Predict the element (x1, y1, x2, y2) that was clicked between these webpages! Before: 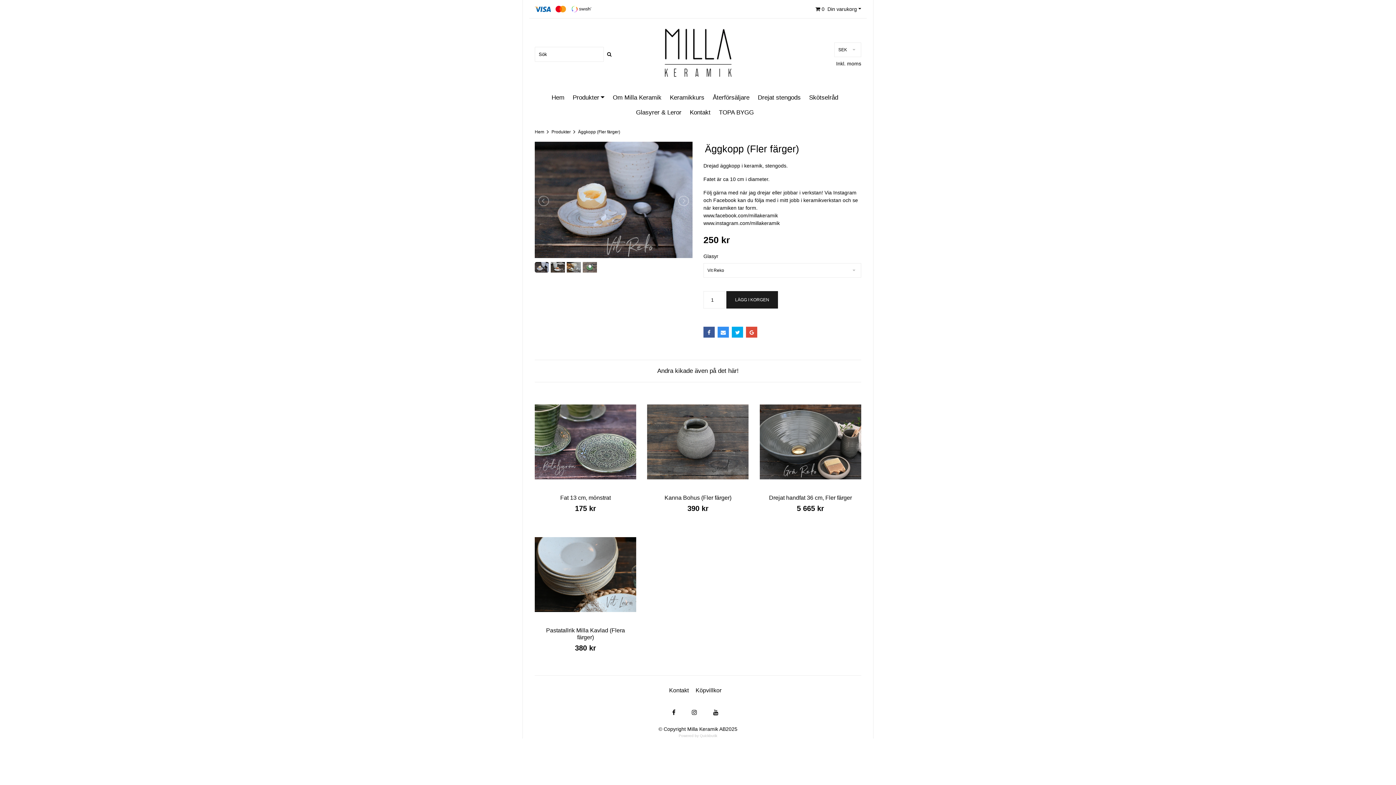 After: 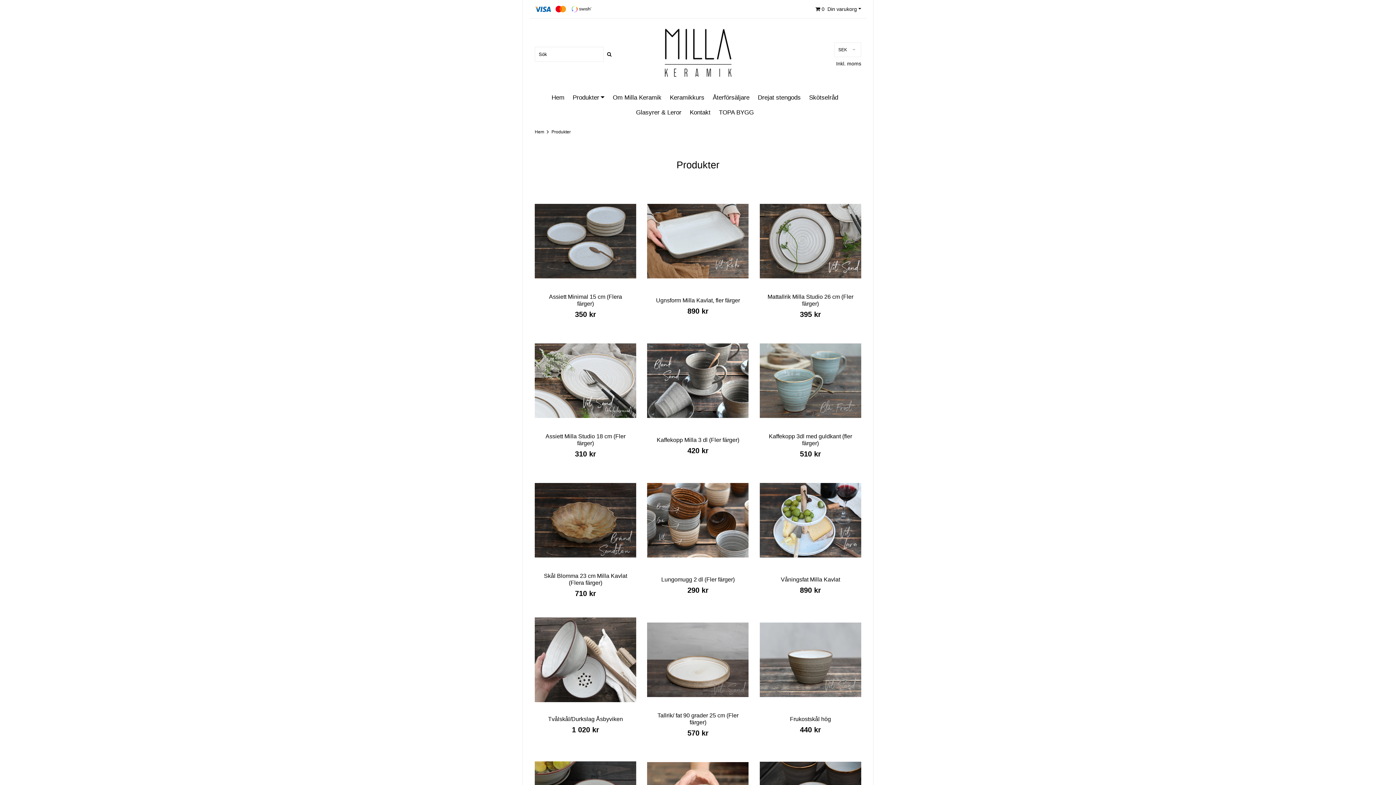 Action: bbox: (571, 91, 605, 103) label: Produkter